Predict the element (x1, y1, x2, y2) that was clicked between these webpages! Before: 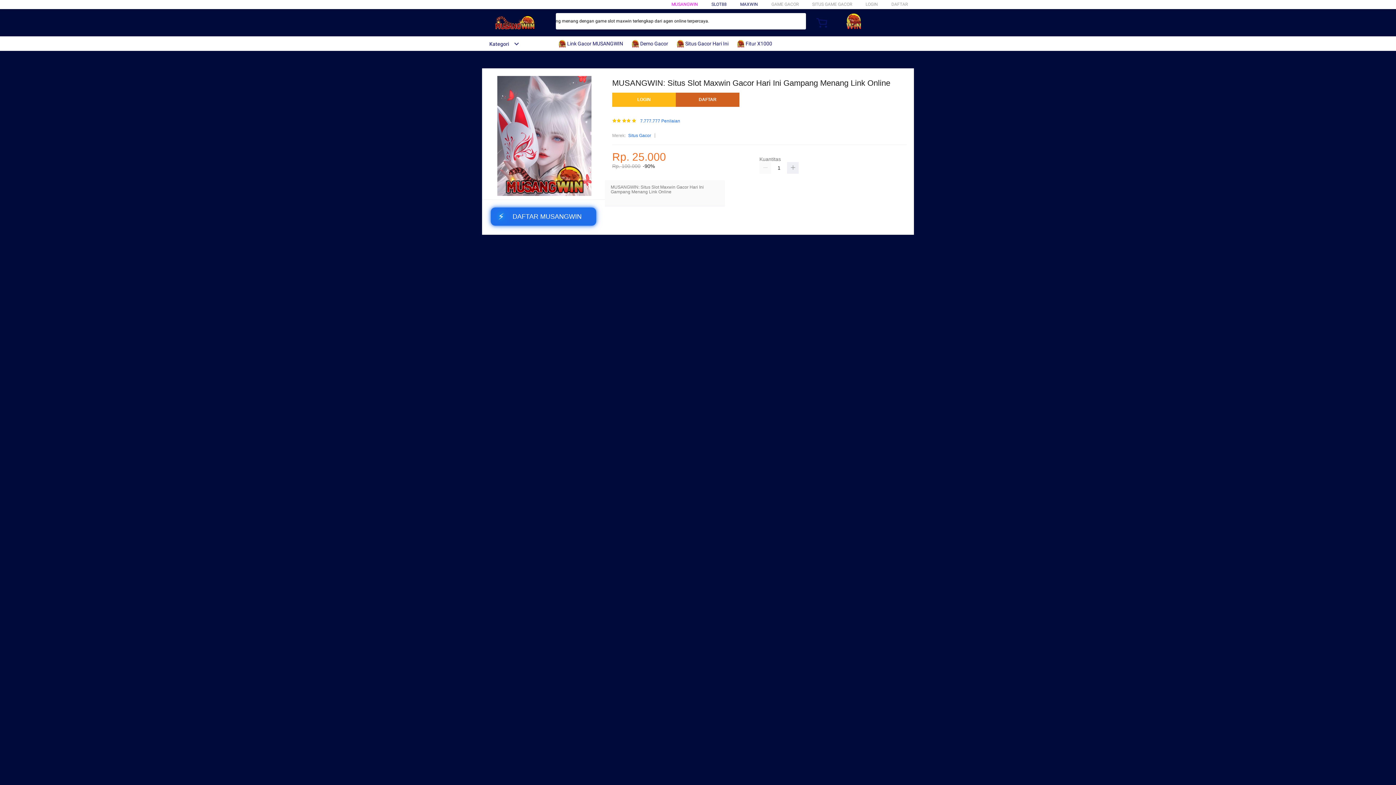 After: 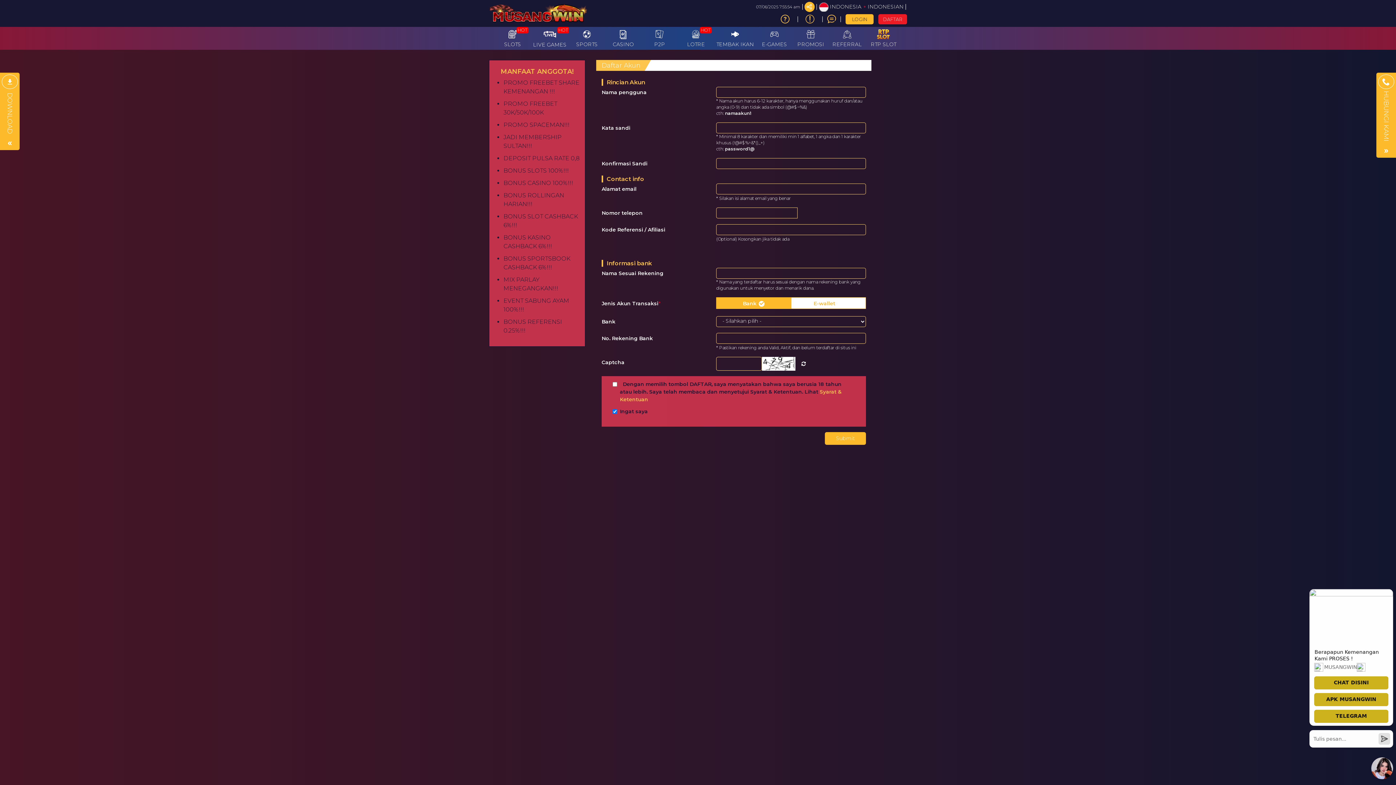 Action: bbox: (490, 207, 596, 225) label: ⚡
DAFTAR MUSANGWIN